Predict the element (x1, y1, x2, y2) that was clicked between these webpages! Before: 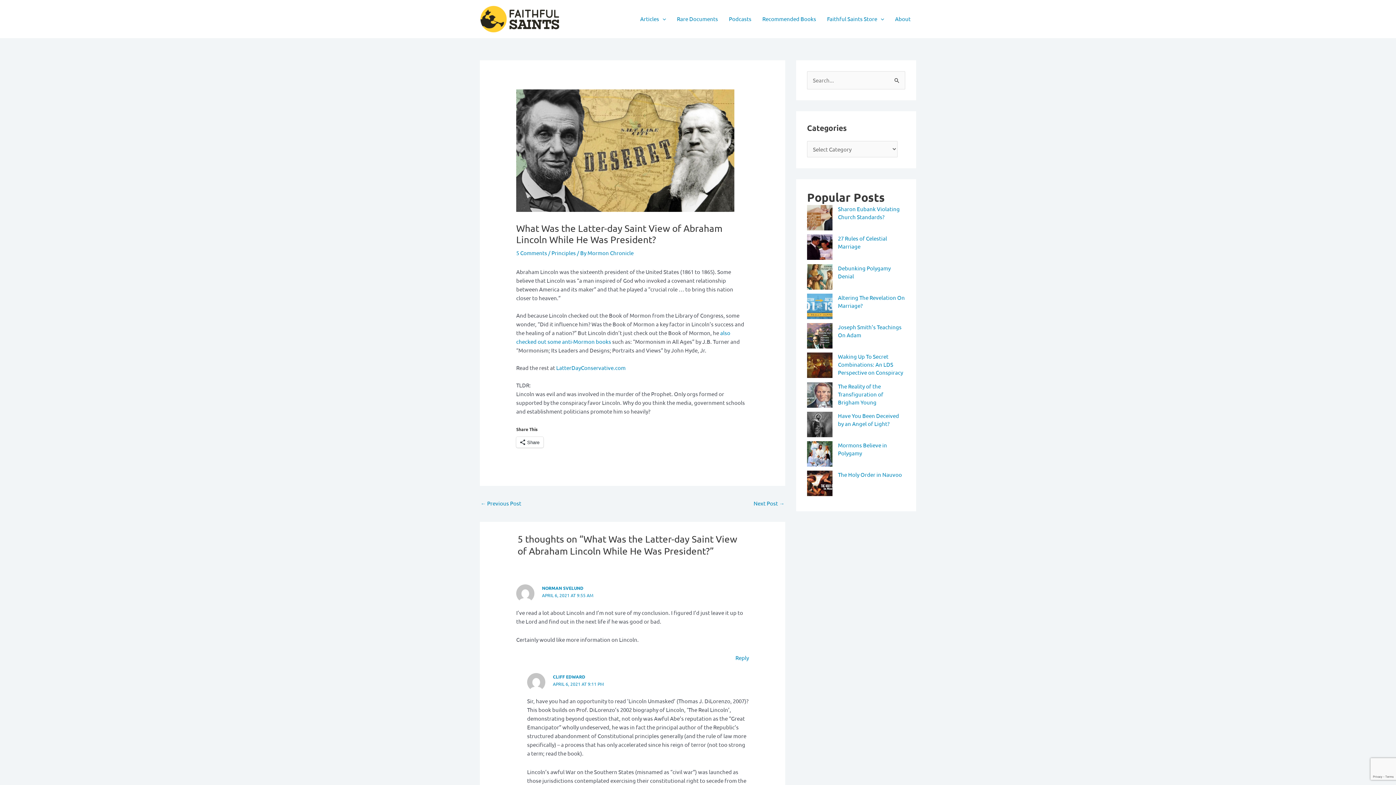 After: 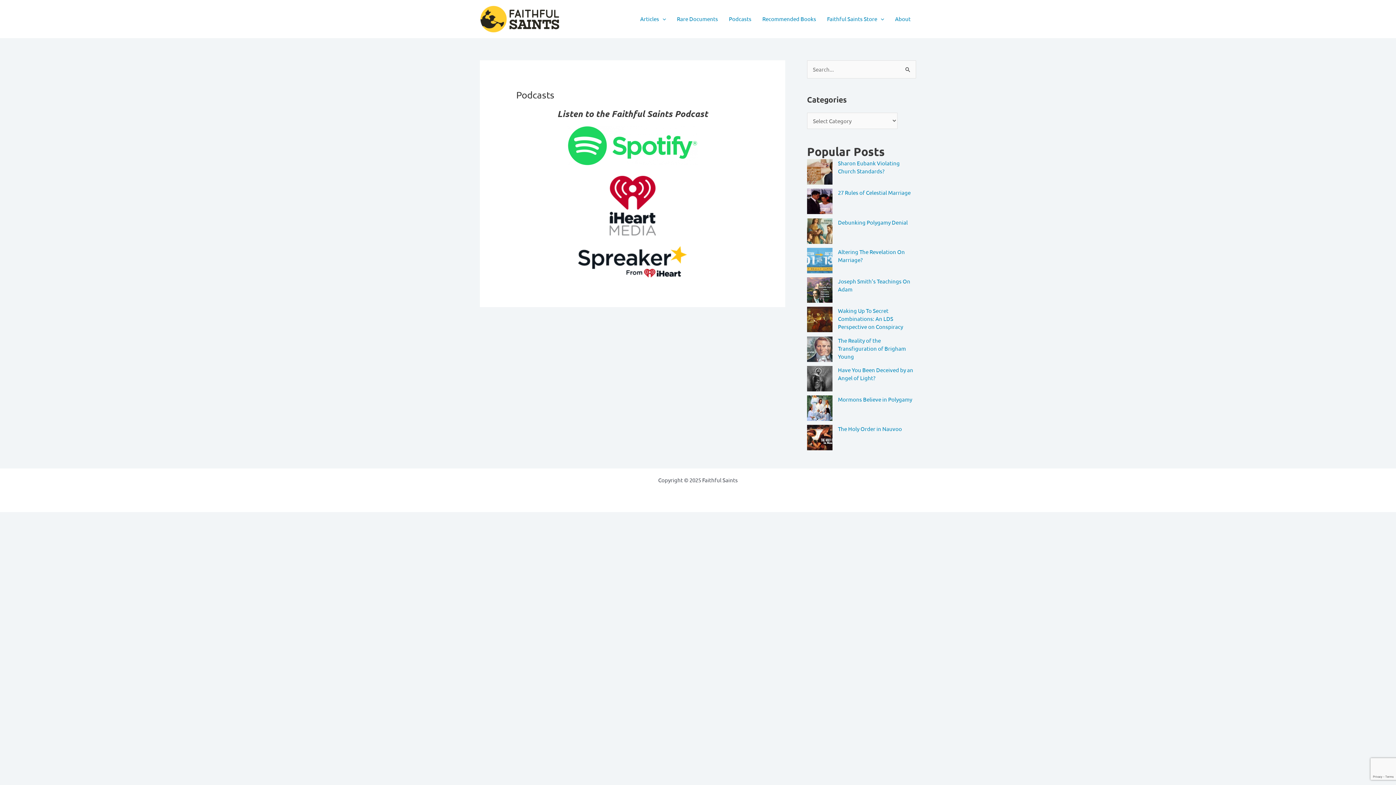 Action: bbox: (723, 6, 757, 31) label: Podcasts